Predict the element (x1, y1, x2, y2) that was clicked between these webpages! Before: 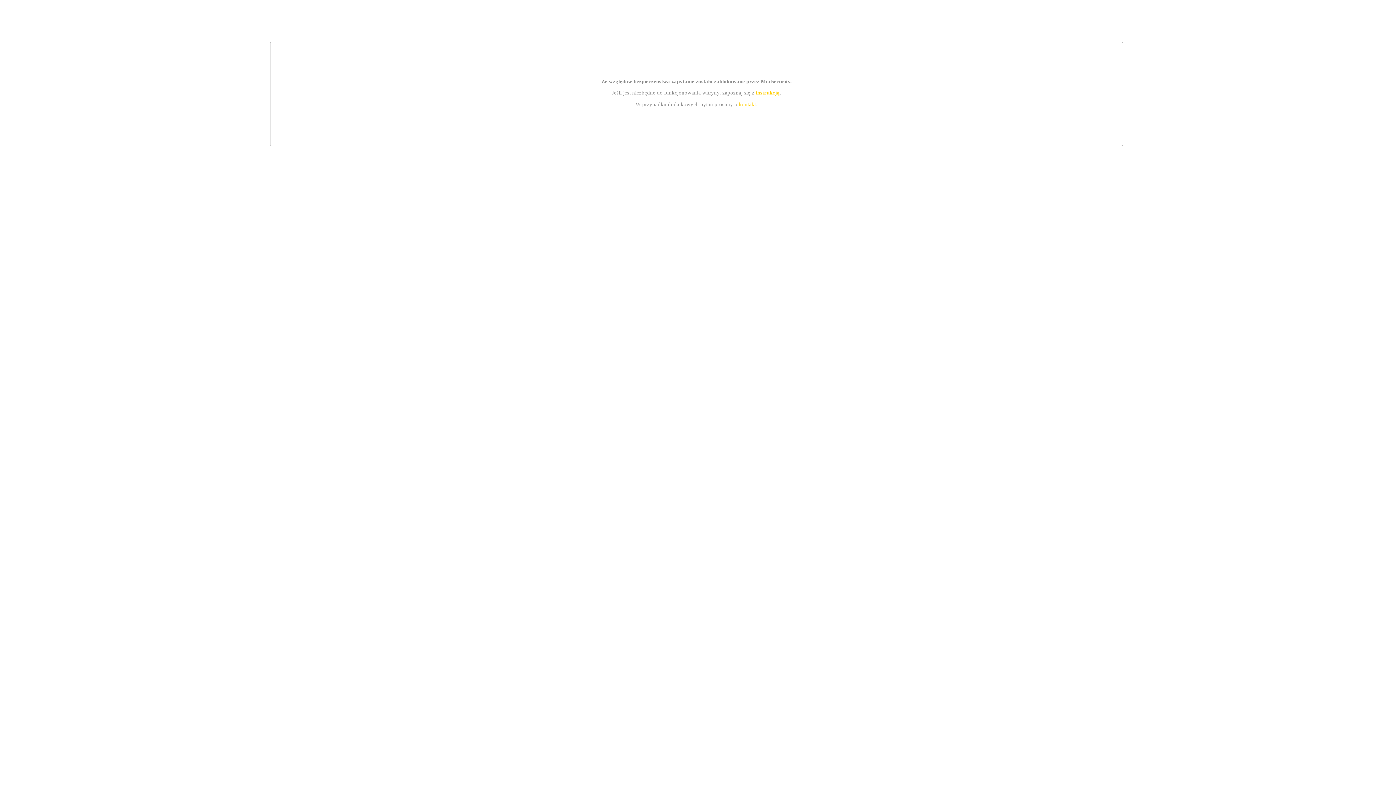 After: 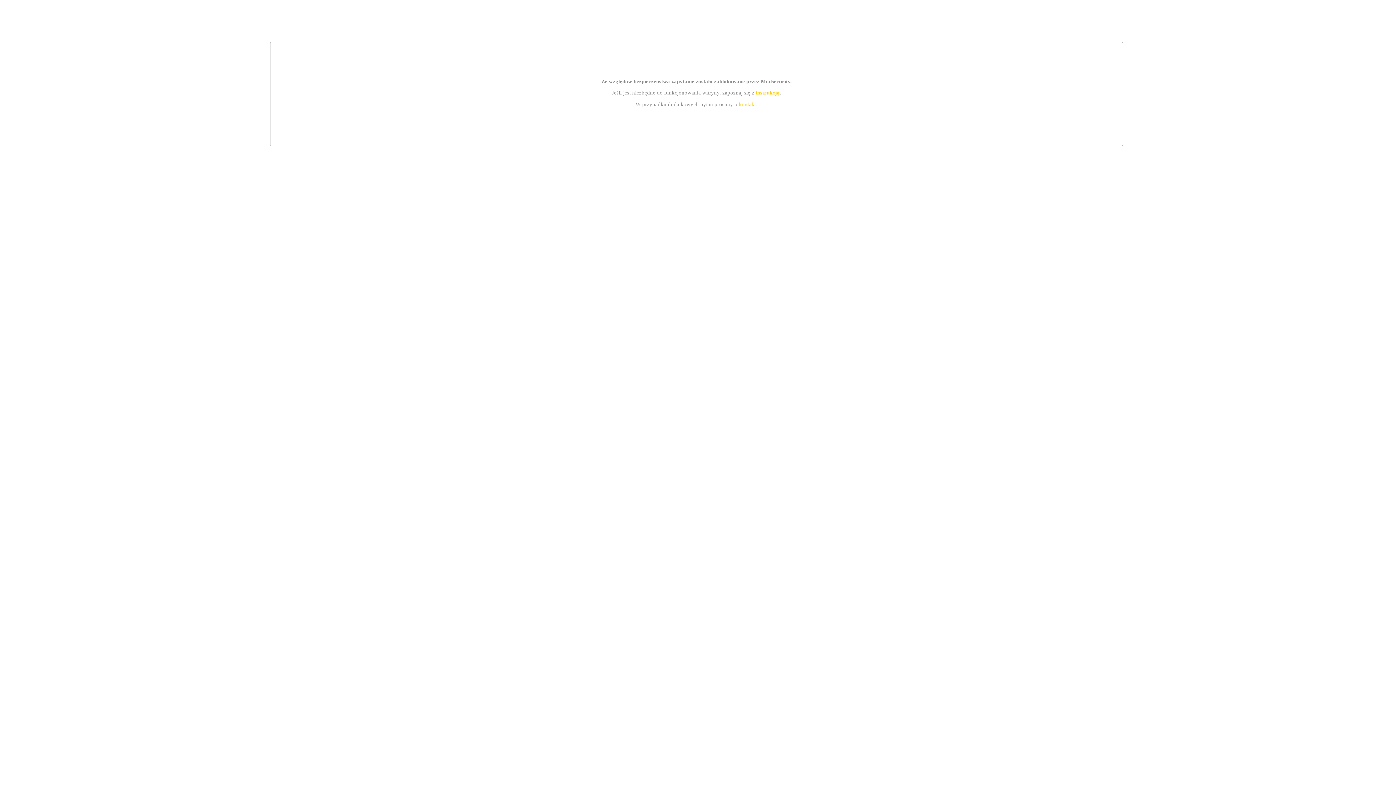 Action: bbox: (739, 101, 756, 107) label: kontakt